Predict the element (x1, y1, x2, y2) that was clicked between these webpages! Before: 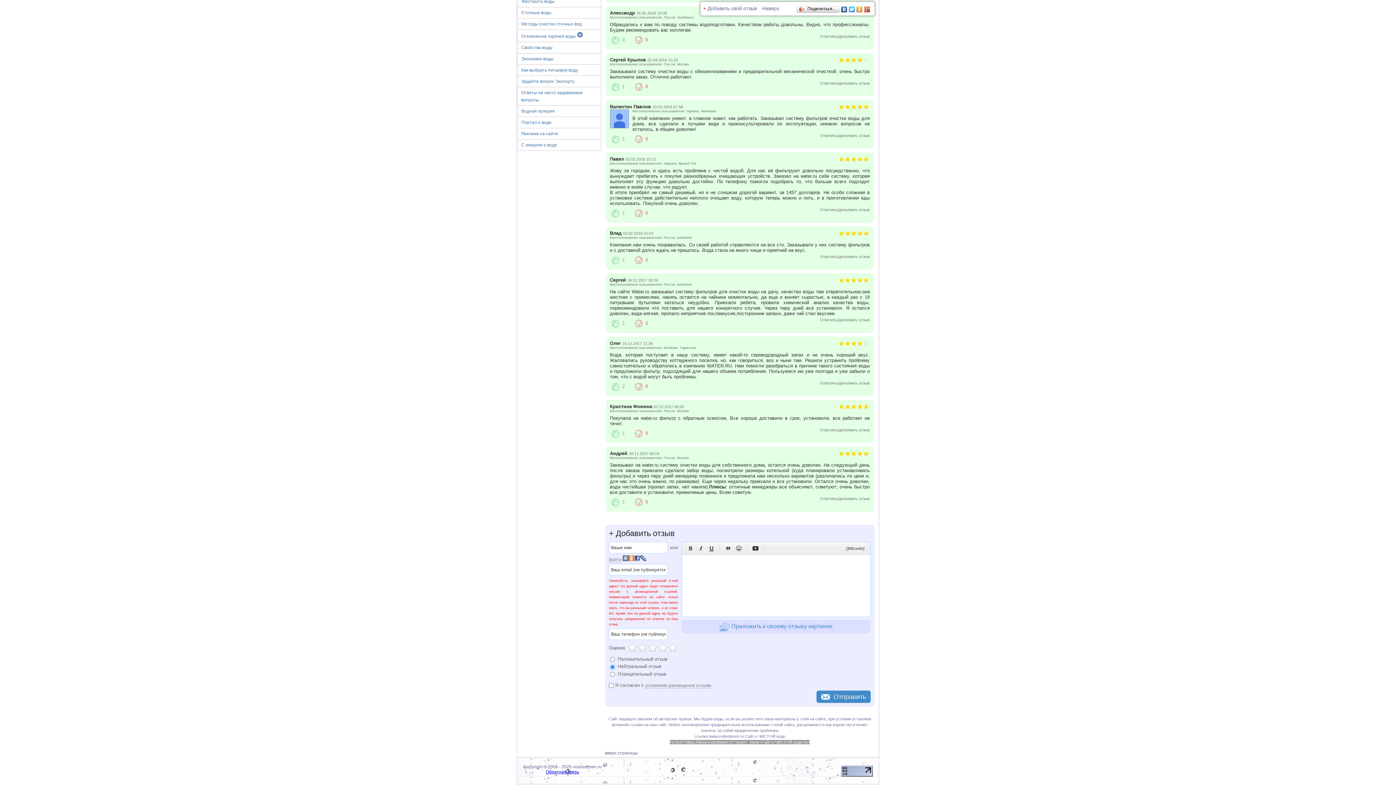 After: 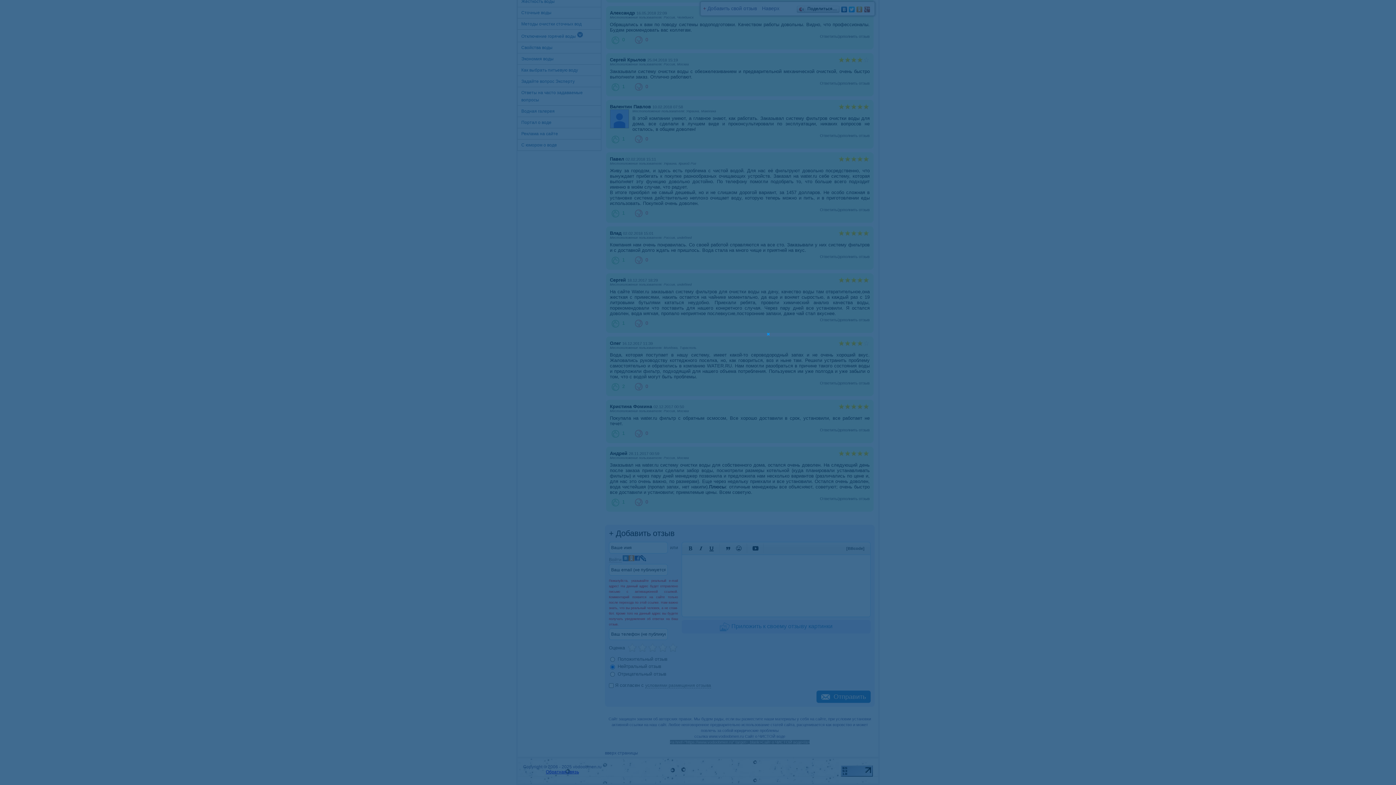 Action: bbox: (621, 557, 646, 562) label:  